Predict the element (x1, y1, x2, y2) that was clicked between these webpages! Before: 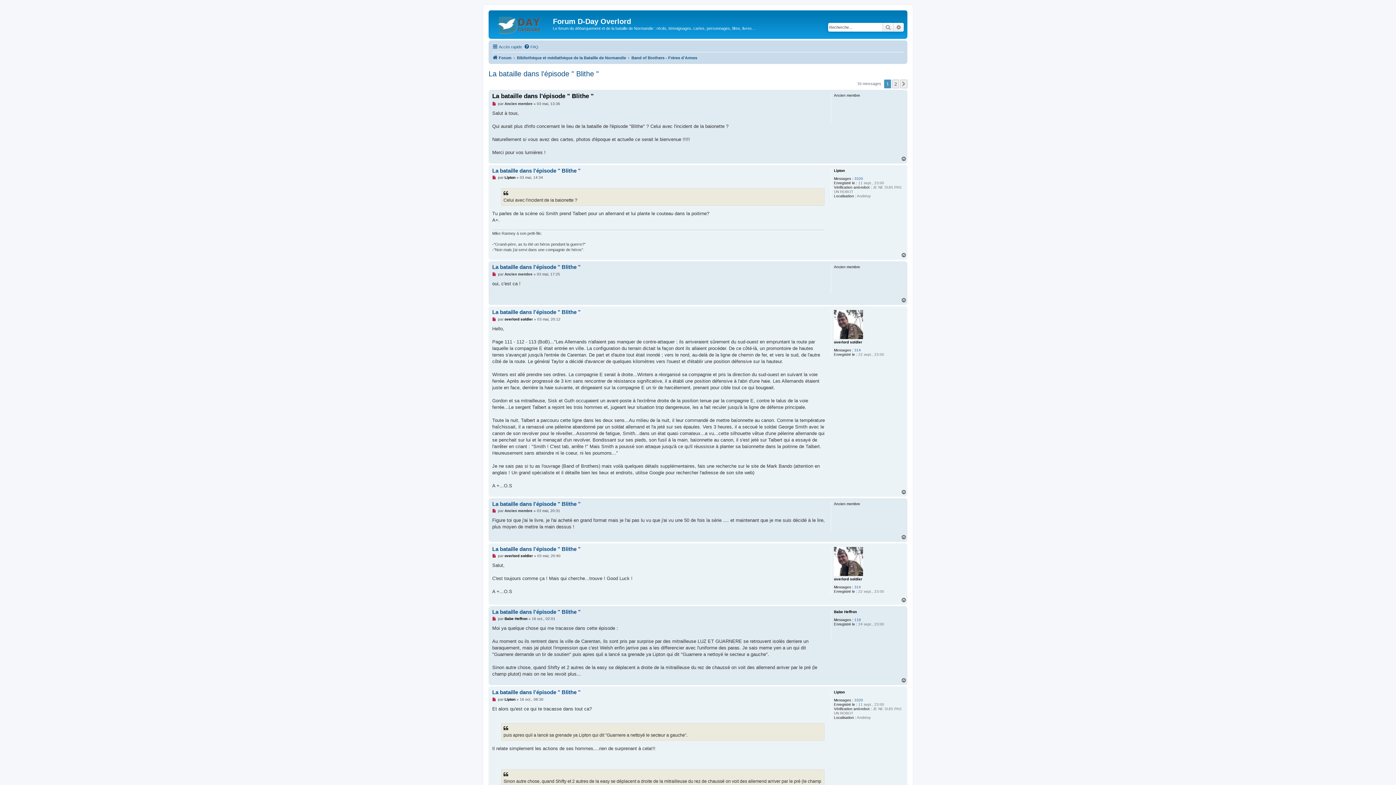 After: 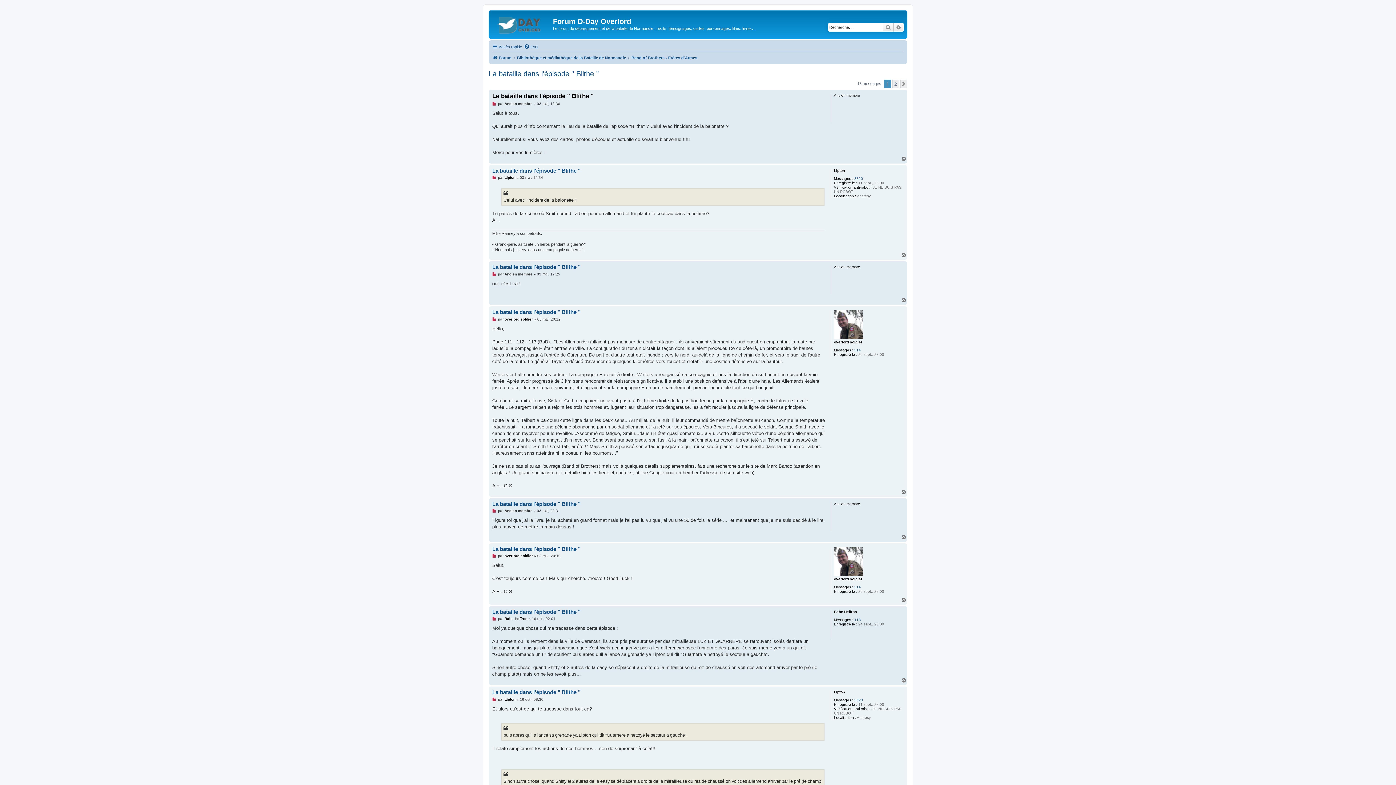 Action: label: Haut bbox: (901, 252, 907, 258)